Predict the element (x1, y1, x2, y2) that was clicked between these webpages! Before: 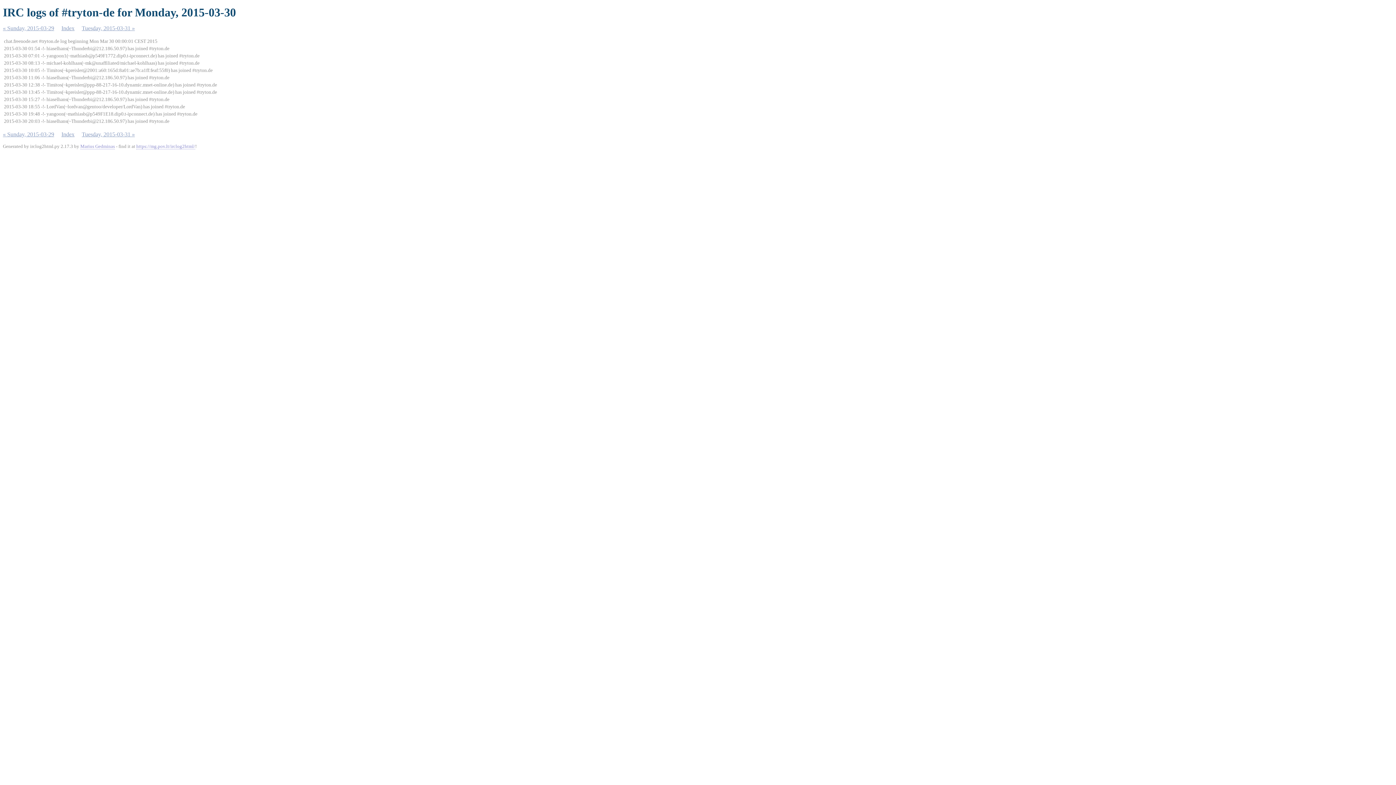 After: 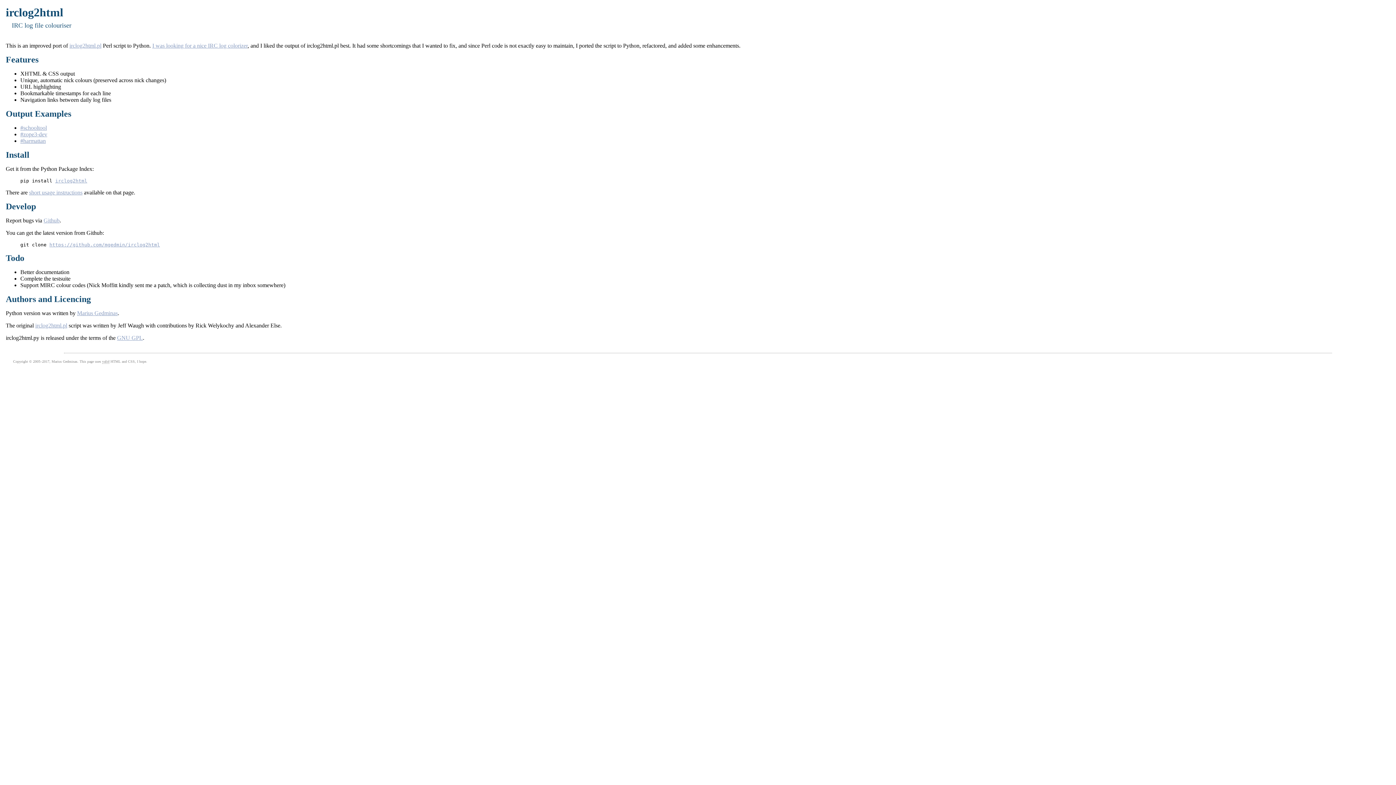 Action: bbox: (136, 143, 195, 149) label: https://mg.pov.lt/irclog2html/